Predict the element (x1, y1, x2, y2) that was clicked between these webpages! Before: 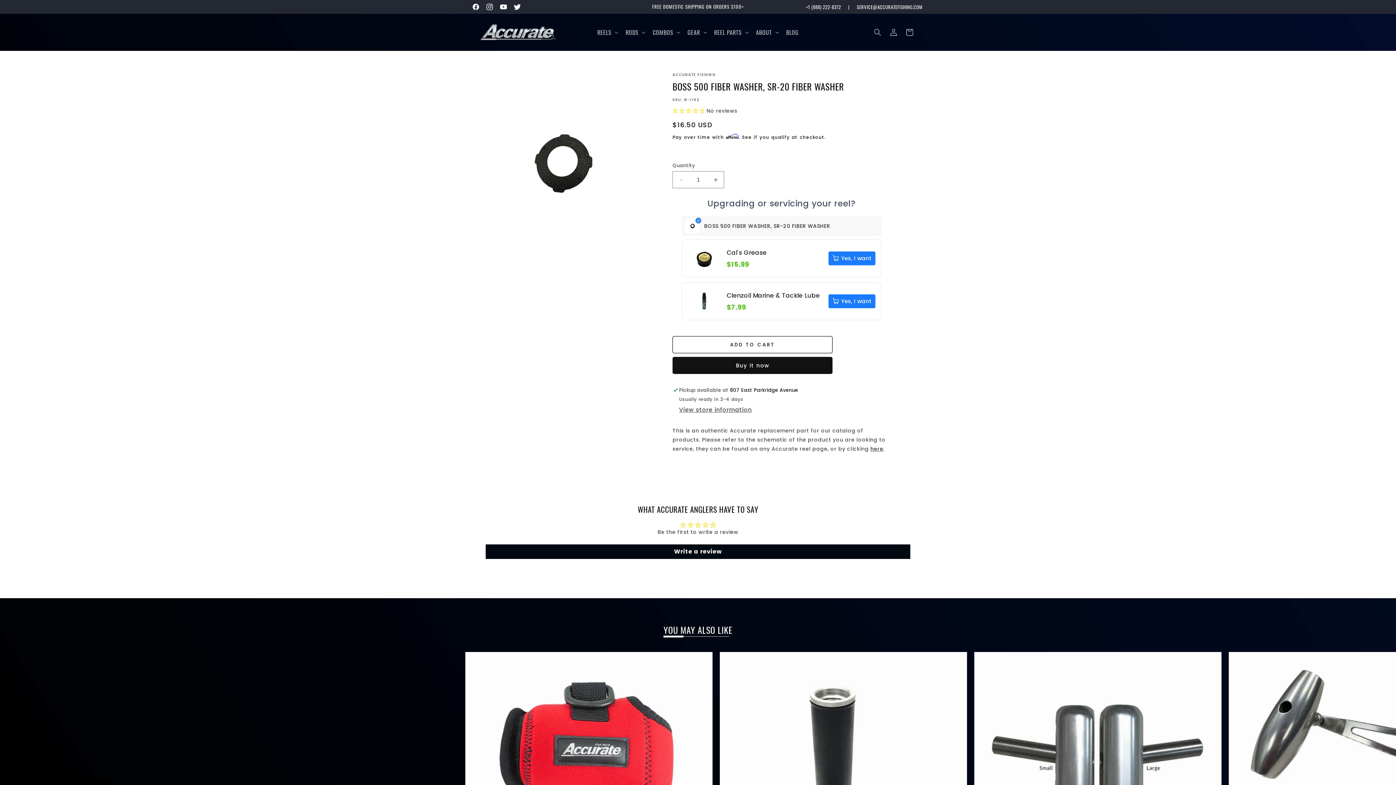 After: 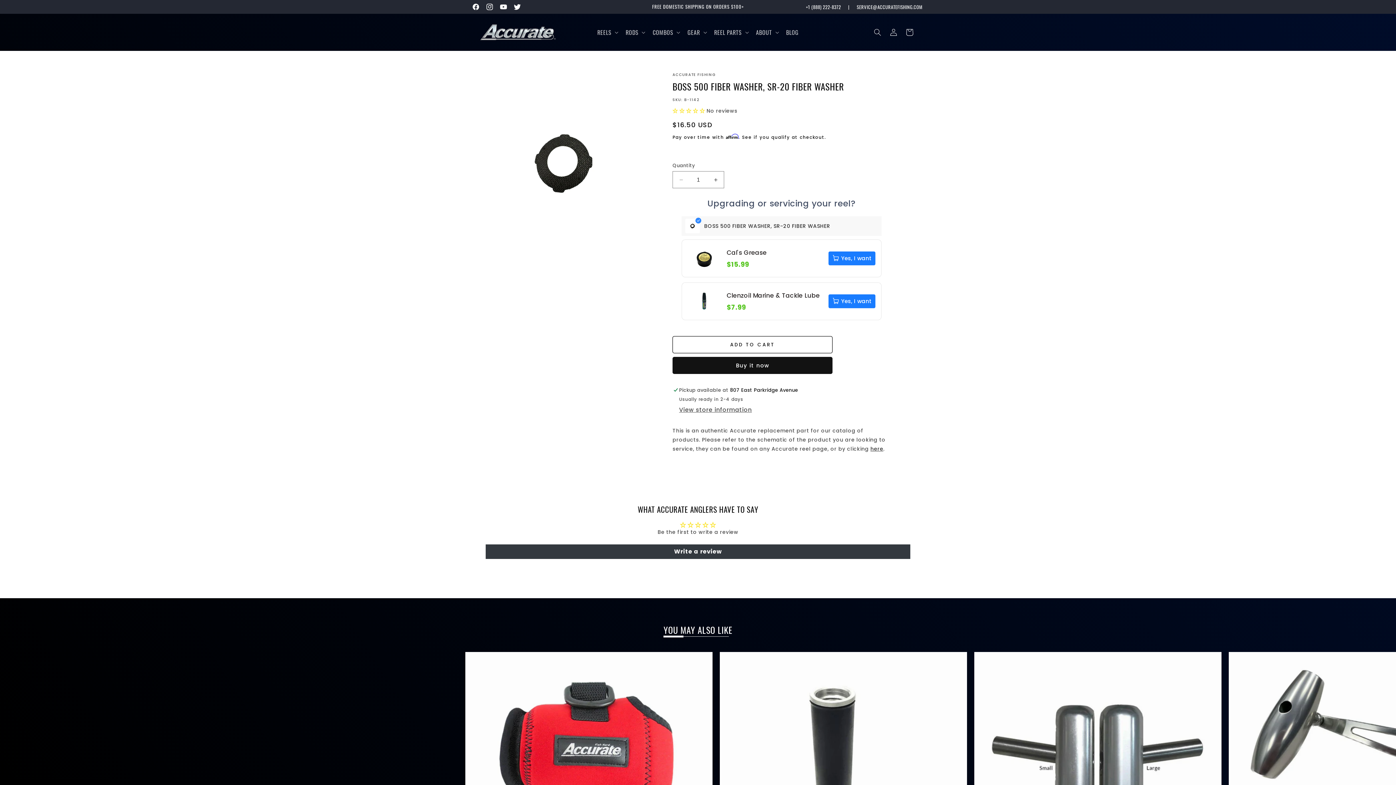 Action: bbox: (485, 529, 910, 544) label: Write a review